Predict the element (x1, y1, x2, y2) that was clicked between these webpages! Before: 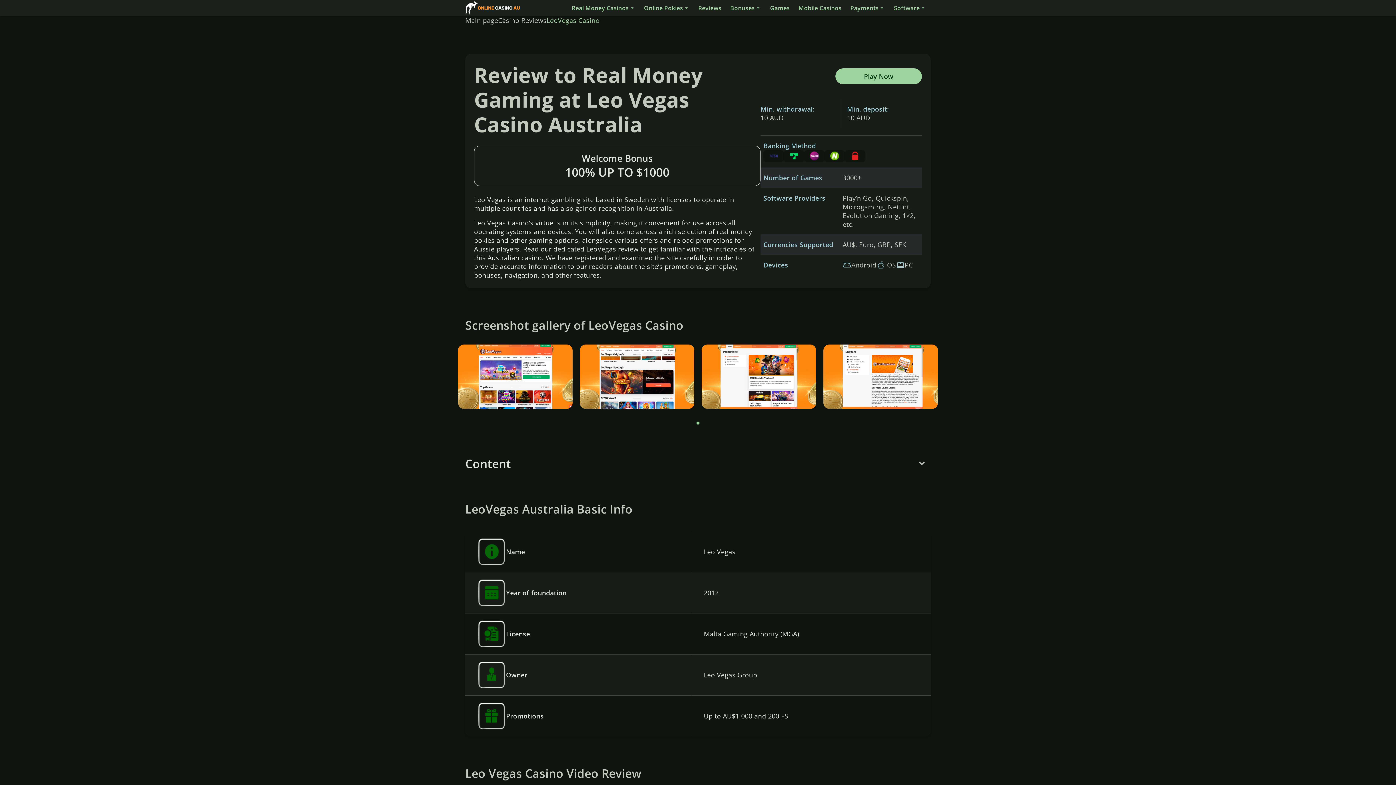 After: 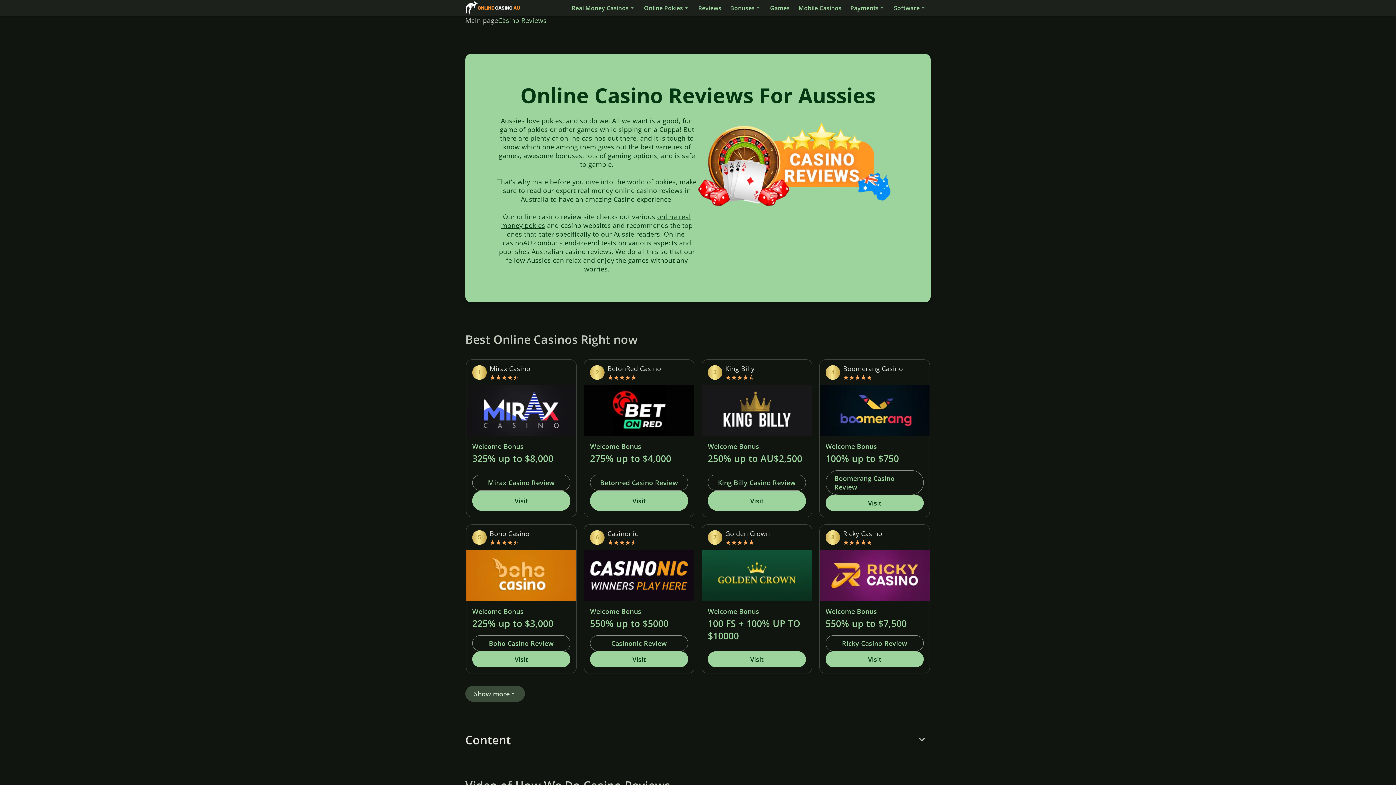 Action: label: Casino Reviews bbox: (498, 16, 546, 24)